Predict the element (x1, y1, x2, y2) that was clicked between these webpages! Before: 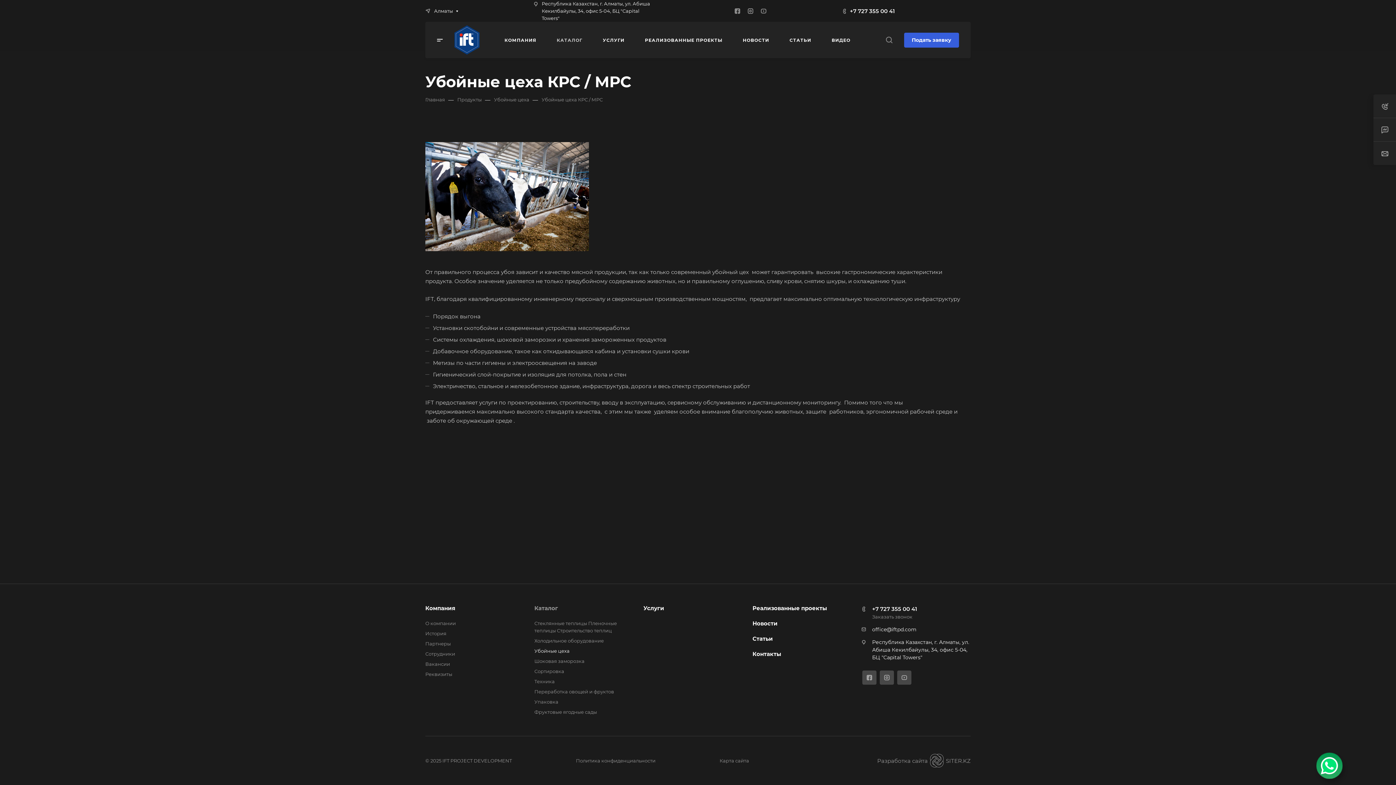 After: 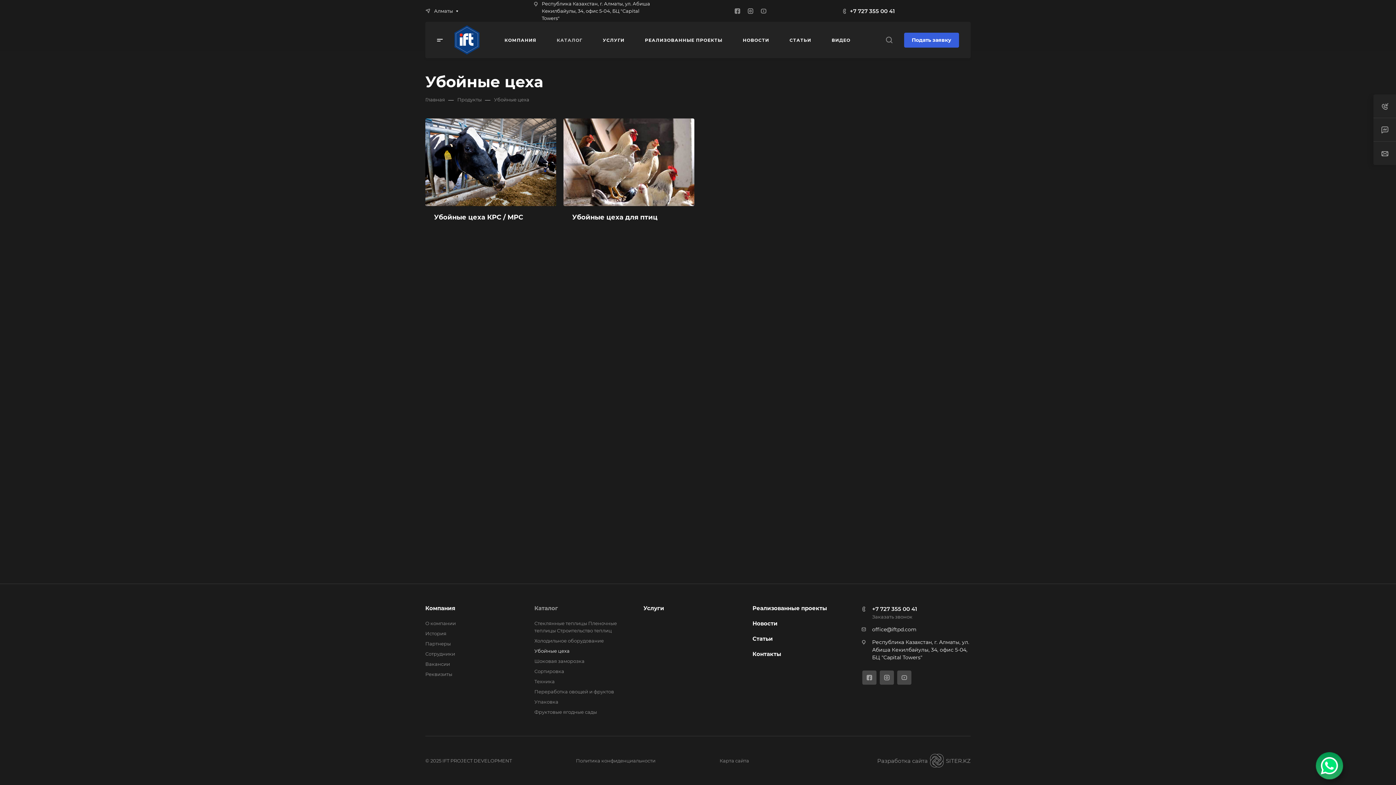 Action: bbox: (494, 96, 529, 102) label: Убойные цеха